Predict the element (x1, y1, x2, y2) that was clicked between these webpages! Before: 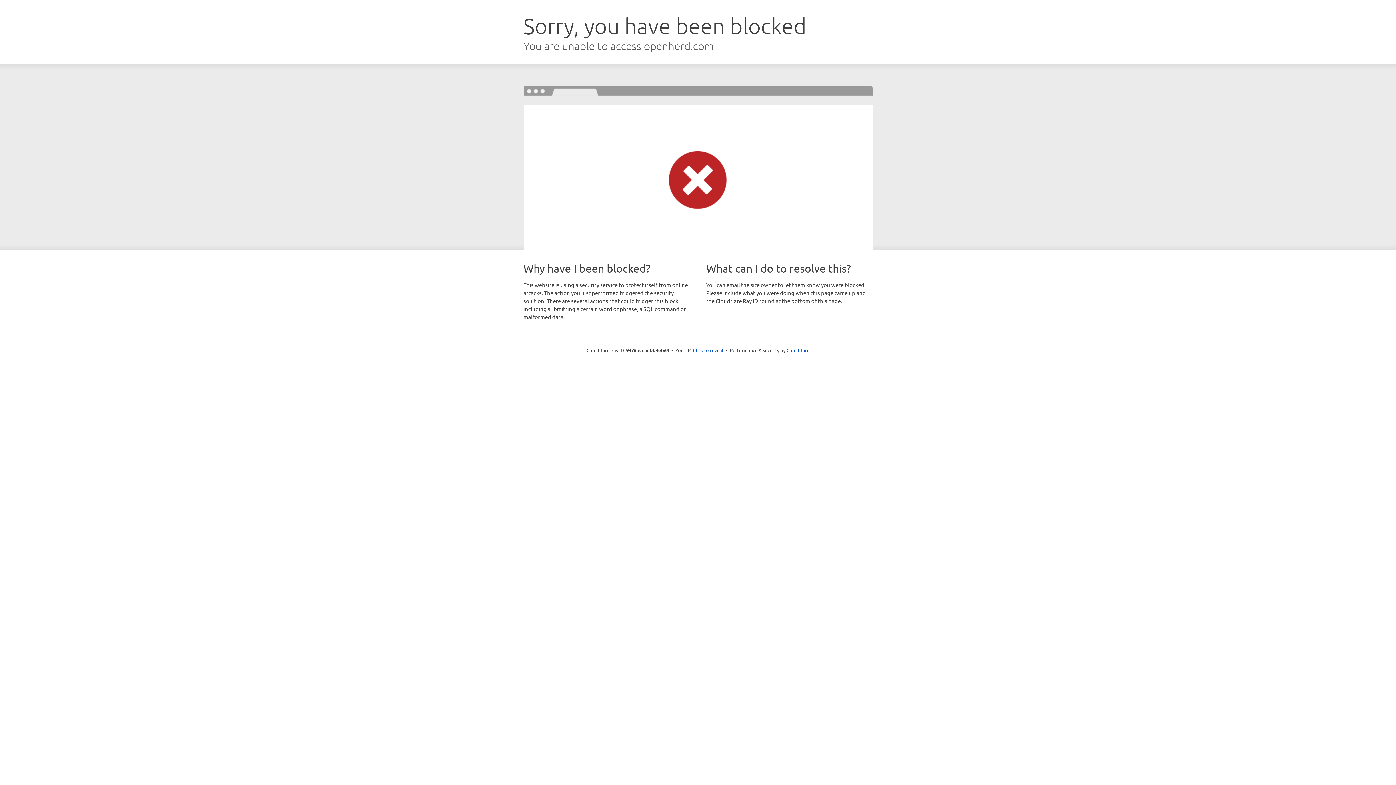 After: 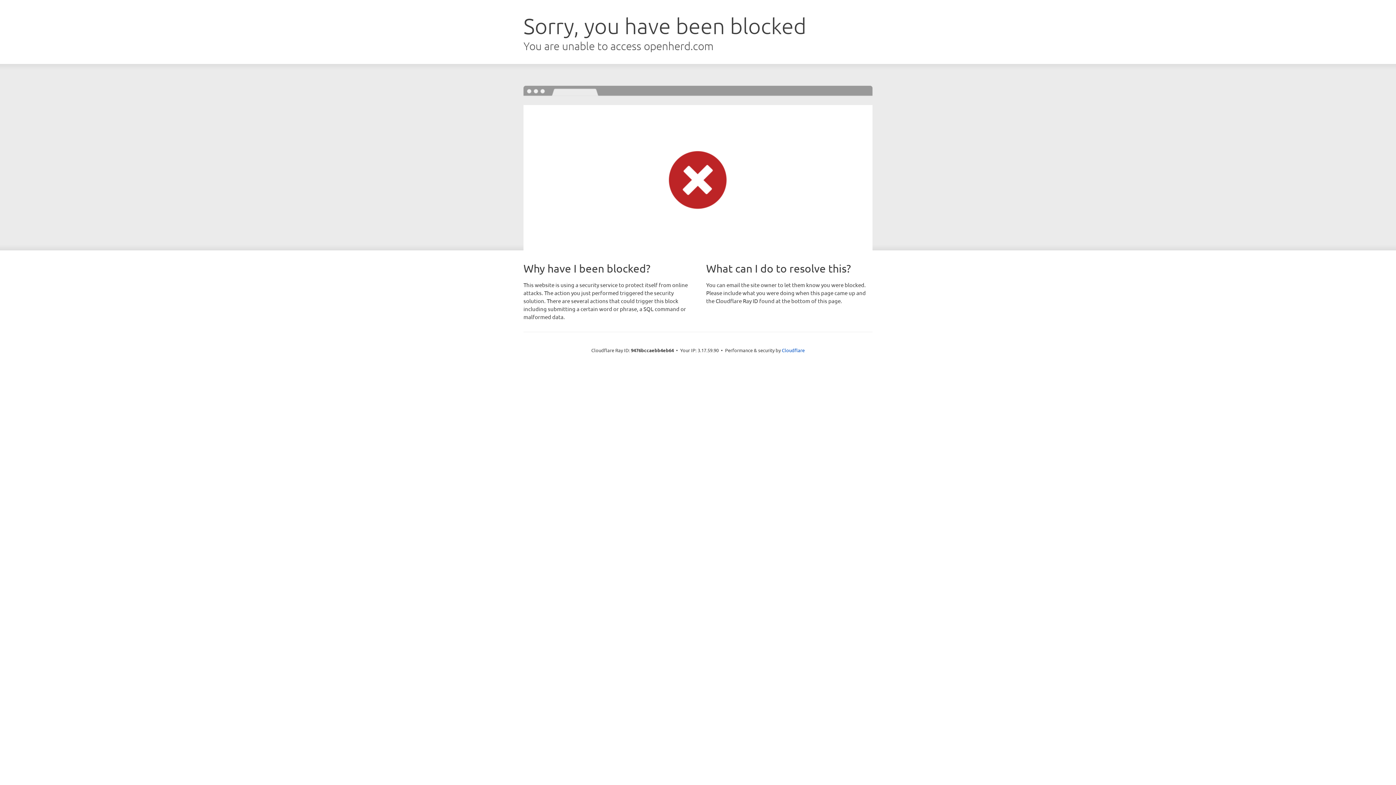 Action: bbox: (693, 346, 723, 353) label: Click to reveal